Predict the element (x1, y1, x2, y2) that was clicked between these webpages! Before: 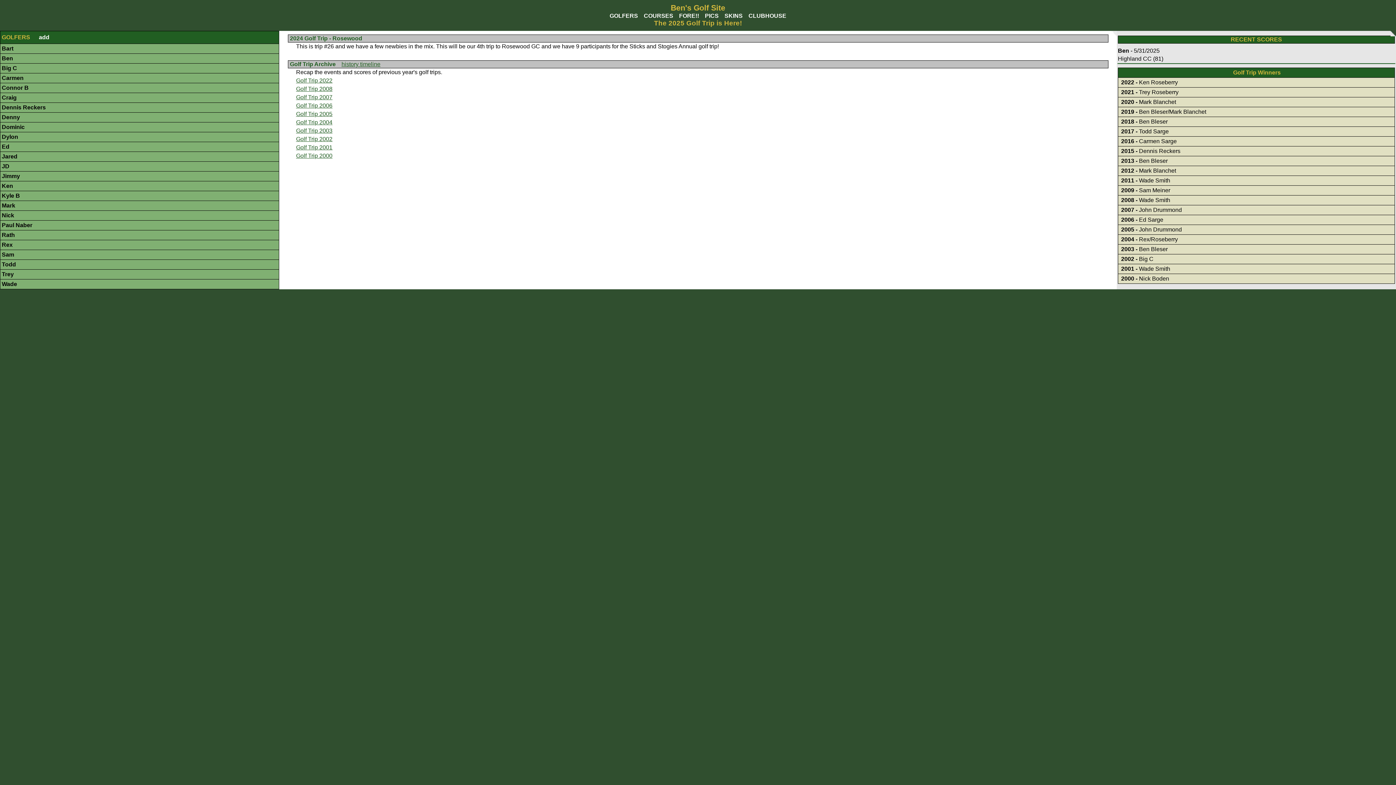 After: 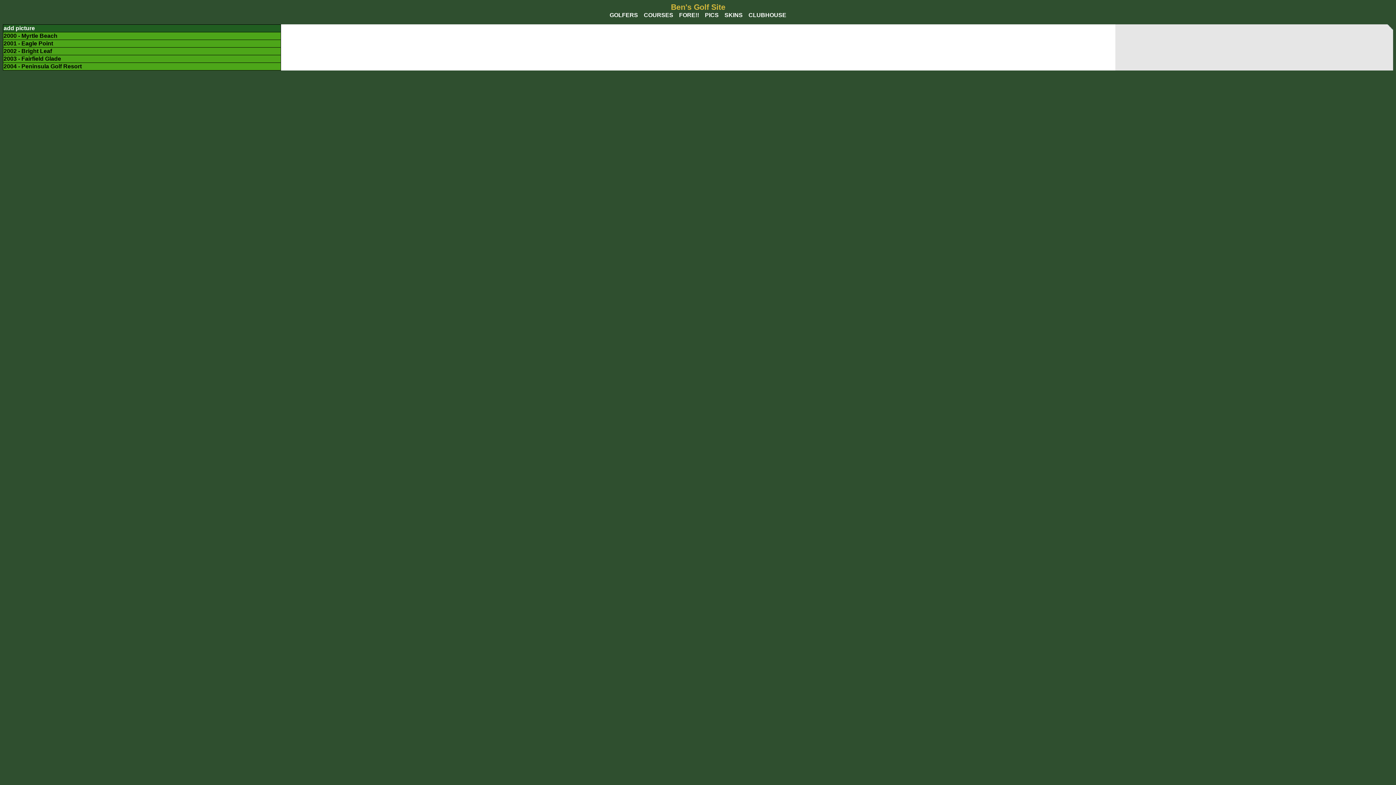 Action: bbox: (705, 12, 718, 18) label: PICS